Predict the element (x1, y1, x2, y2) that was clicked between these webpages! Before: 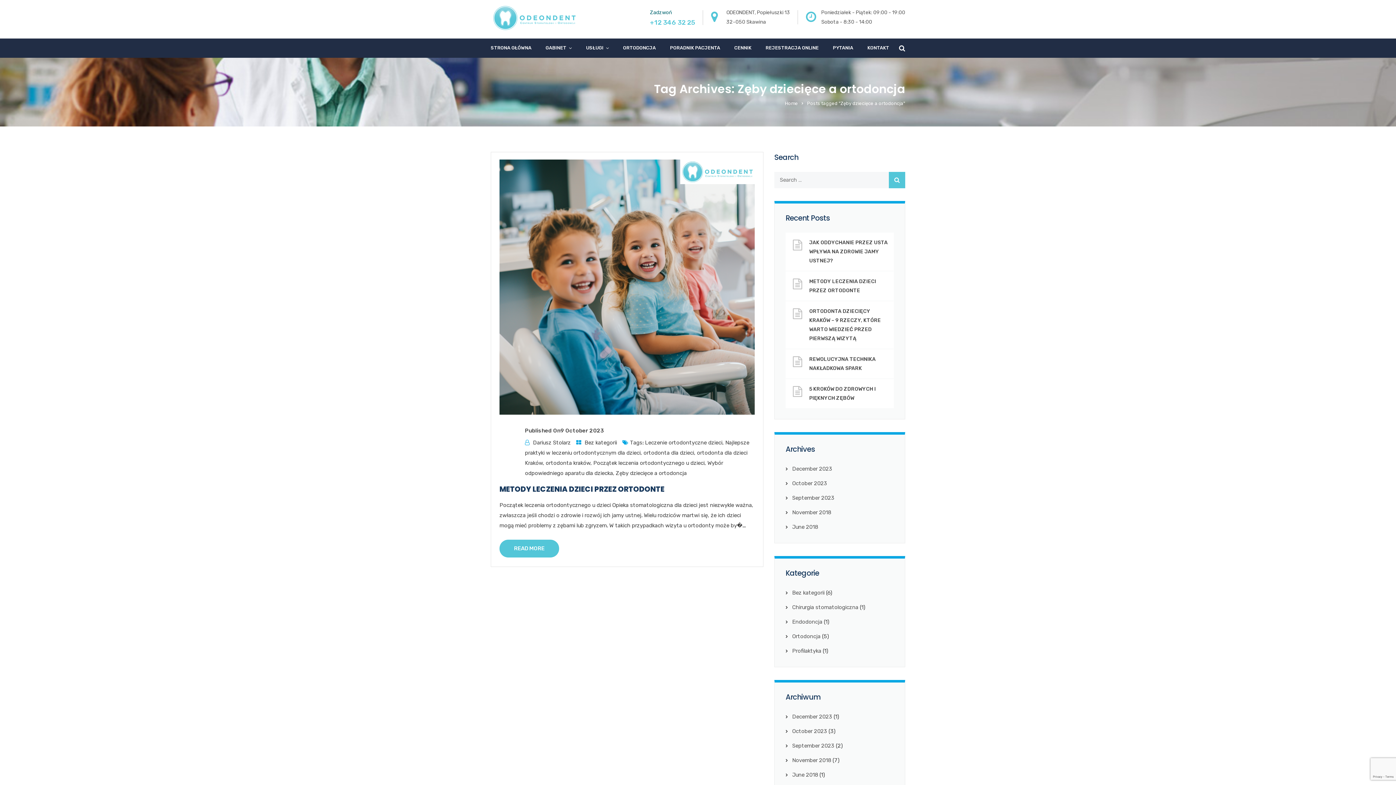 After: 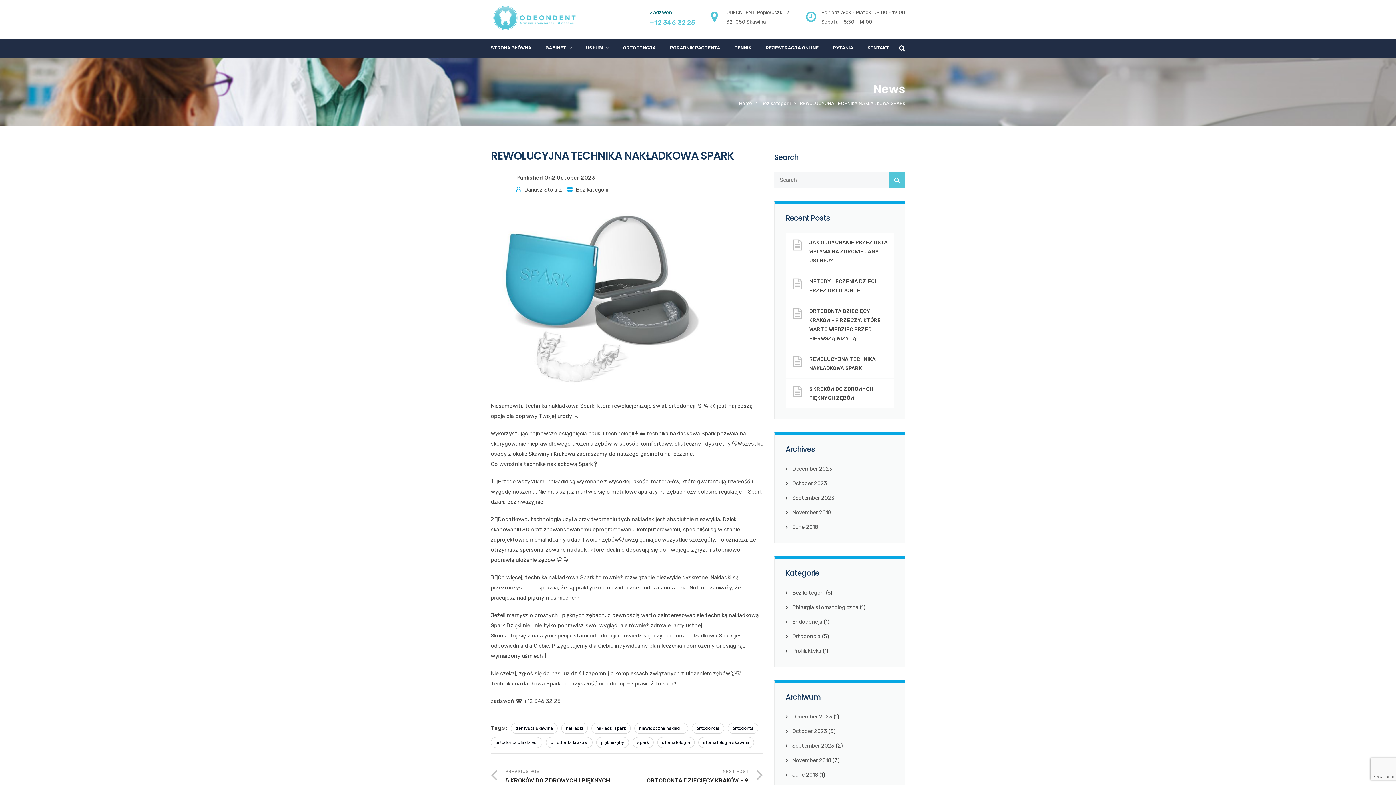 Action: label: REWOLUCYJNA TECHNIKA NAKŁADKOWA SPARK bbox: (809, 354, 888, 373)